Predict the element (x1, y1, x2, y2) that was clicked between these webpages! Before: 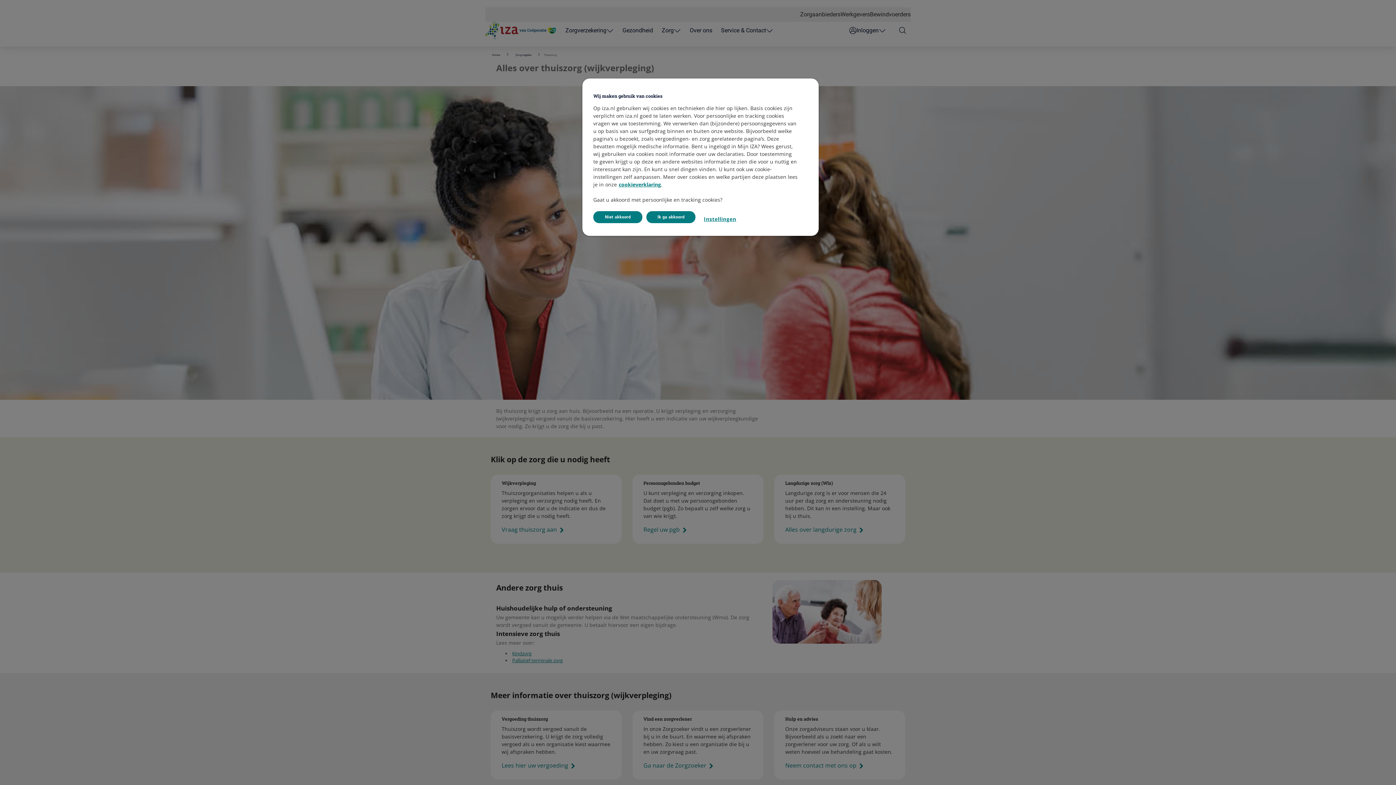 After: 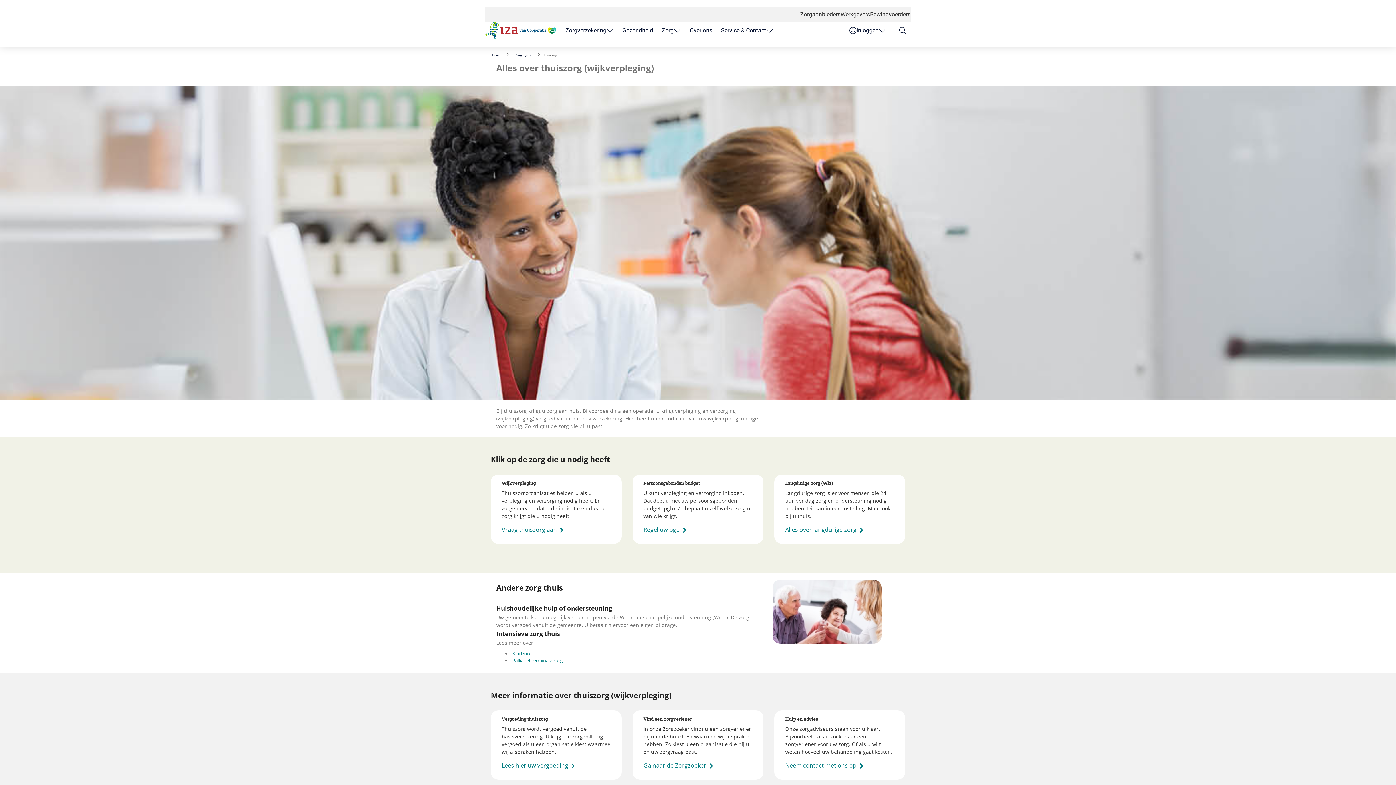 Action: bbox: (646, 211, 695, 223) label: Ik ga akkoord